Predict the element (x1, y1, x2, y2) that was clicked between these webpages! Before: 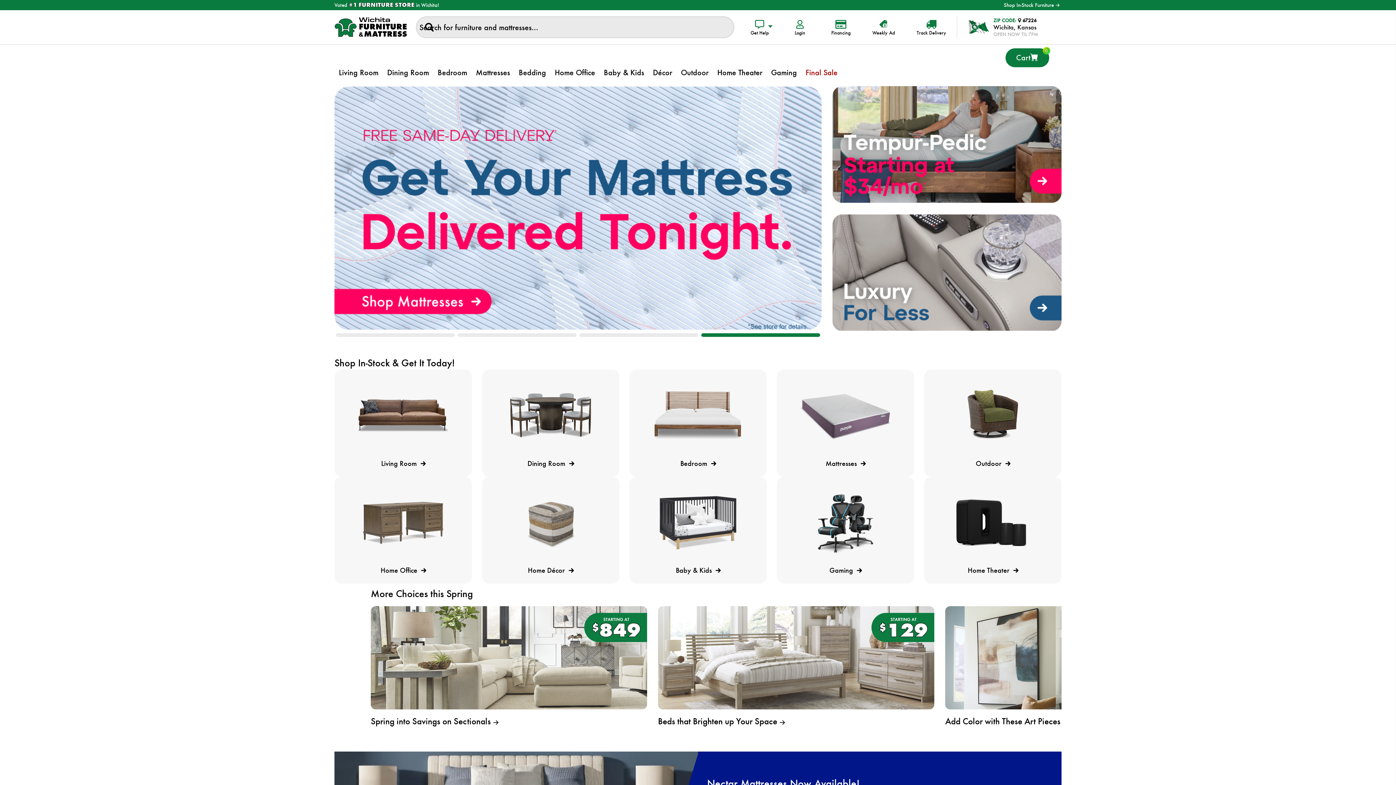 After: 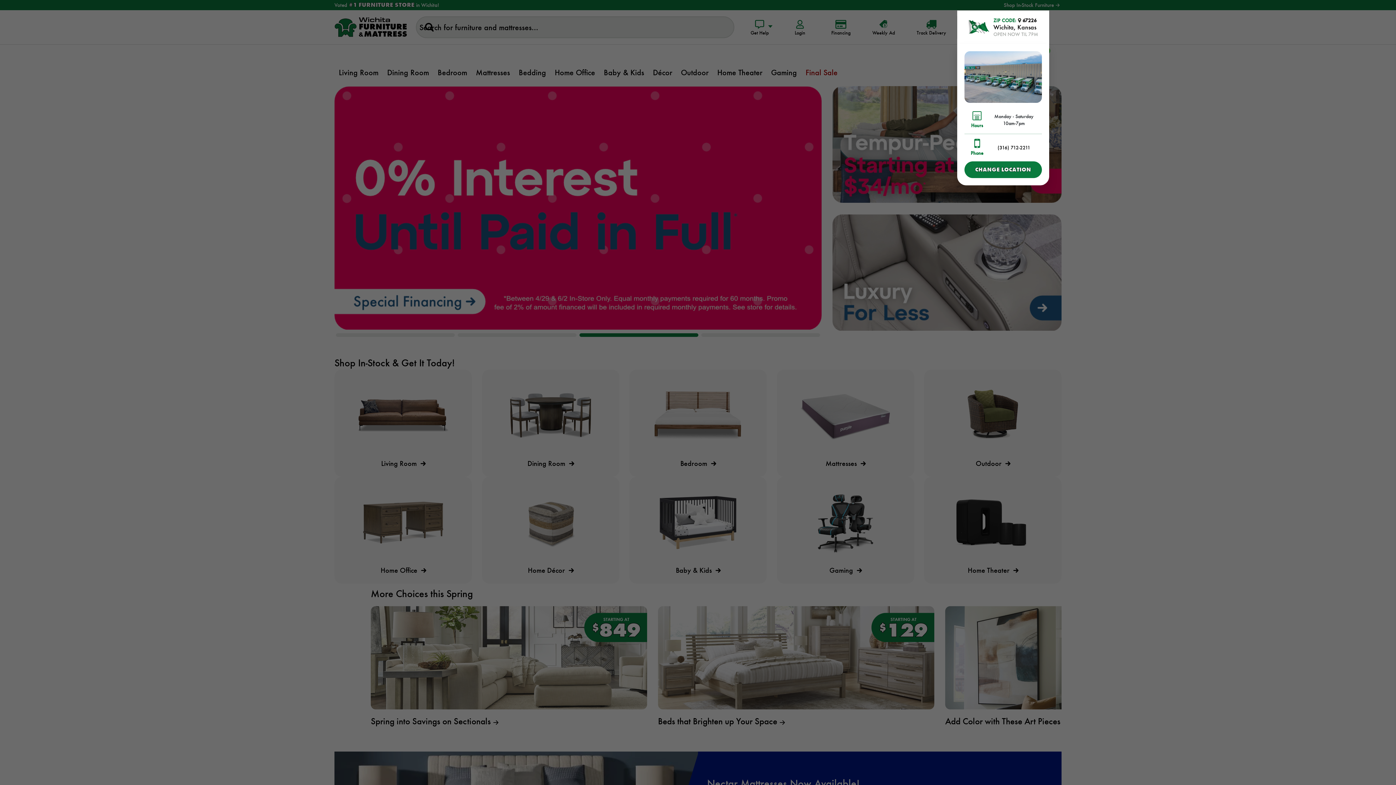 Action: label: ZIP CODE:
67226

Wichita, Kansas

OPEN NOW TIL 7PM bbox: (957, 10, 1049, 44)